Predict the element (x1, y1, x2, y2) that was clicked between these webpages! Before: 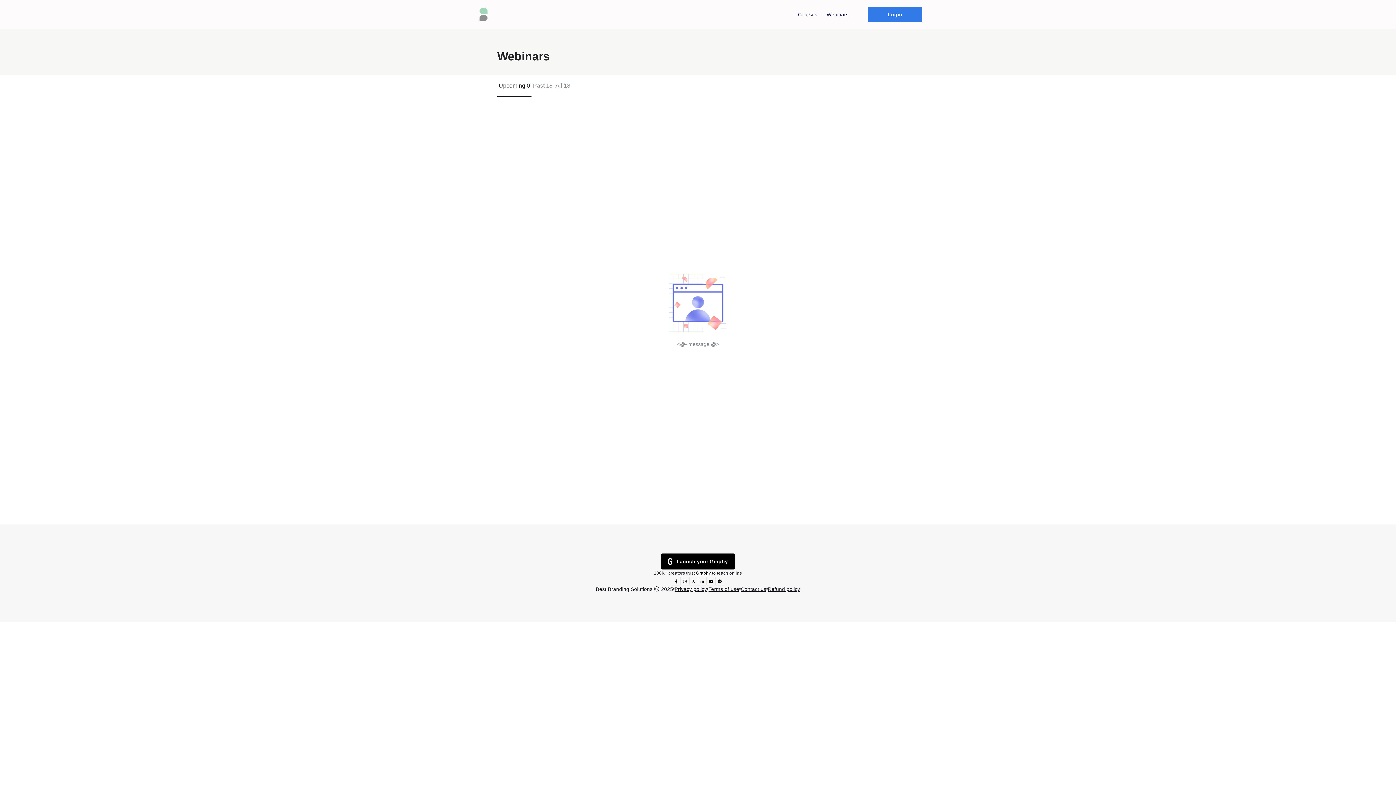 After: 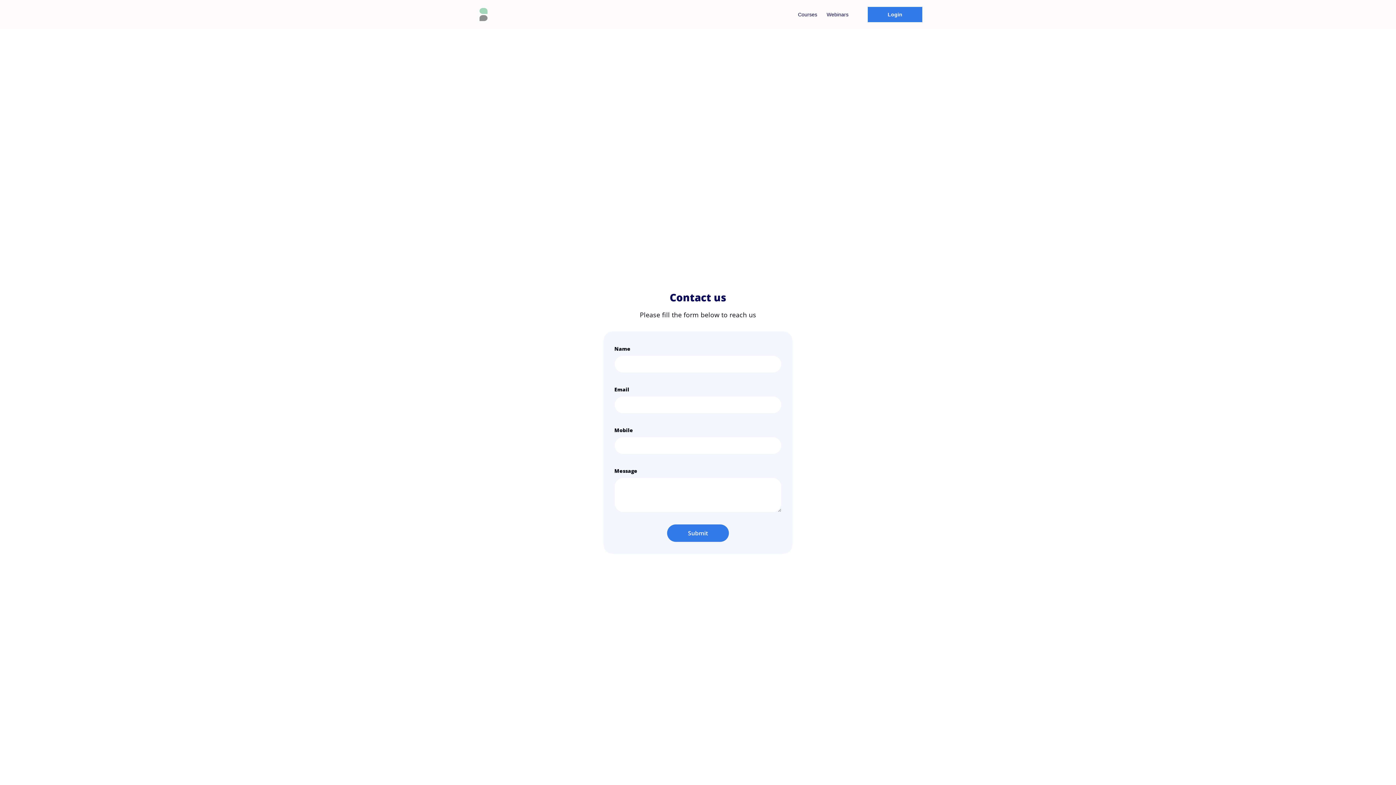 Action: bbox: (740, 585, 766, 593) label: Contact us